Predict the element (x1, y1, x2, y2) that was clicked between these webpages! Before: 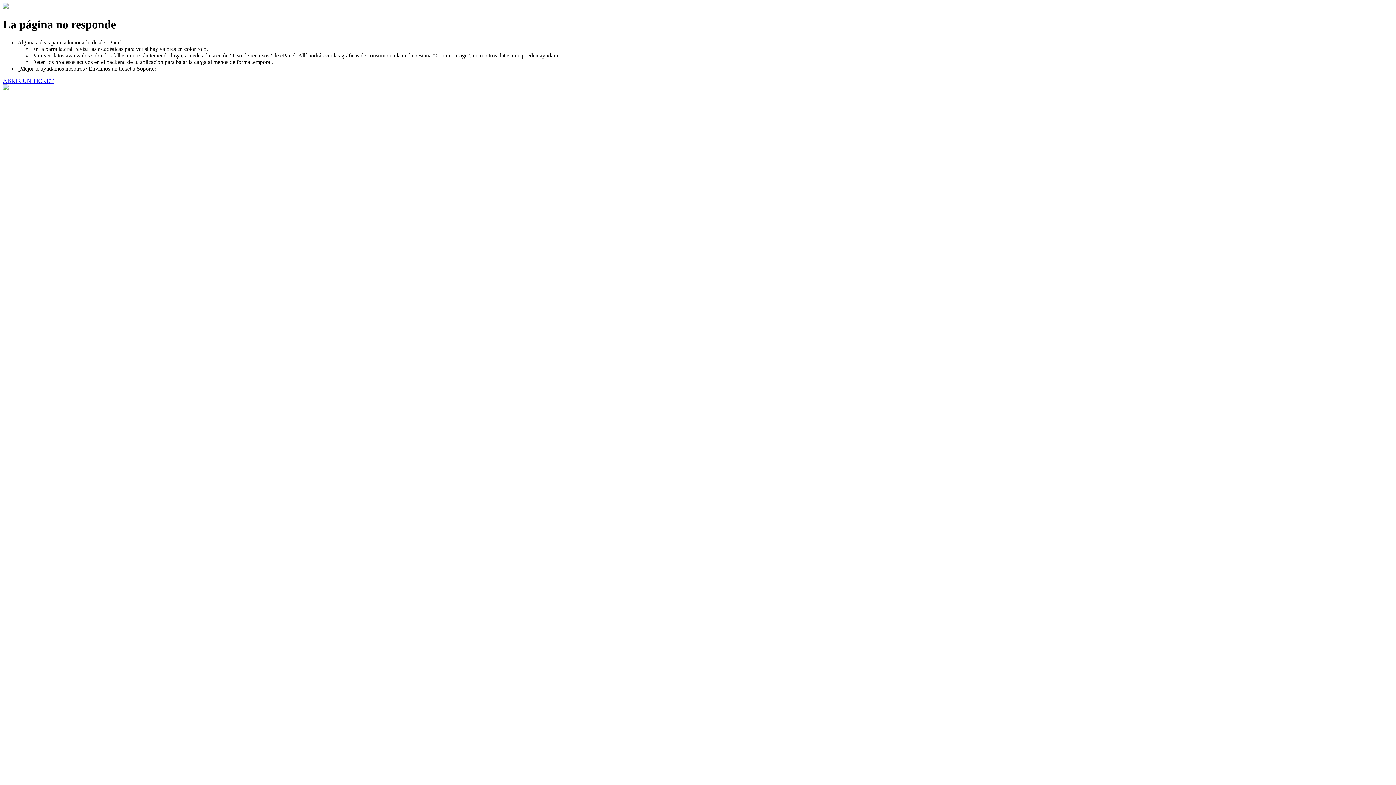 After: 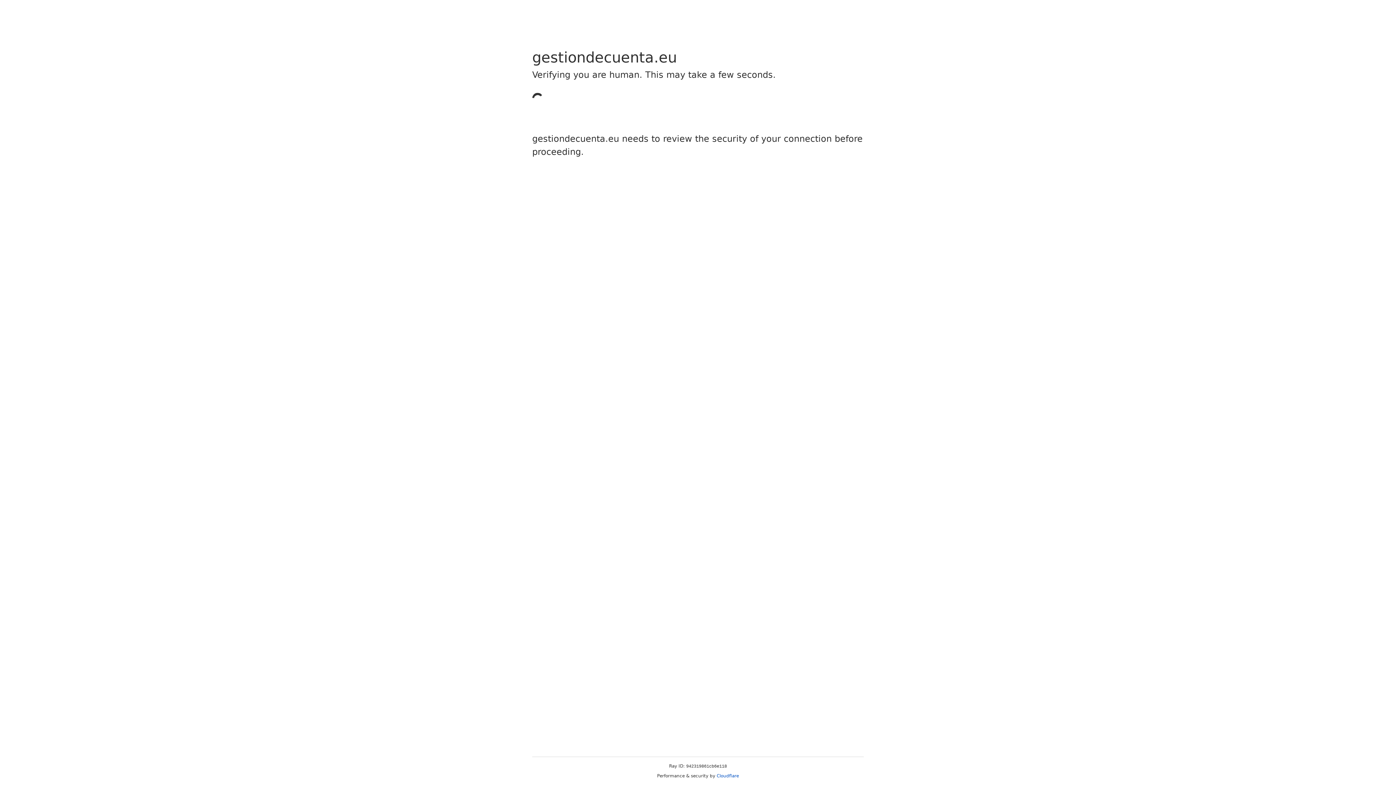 Action: bbox: (2, 77, 53, 83) label: ABRIR UN TICKET